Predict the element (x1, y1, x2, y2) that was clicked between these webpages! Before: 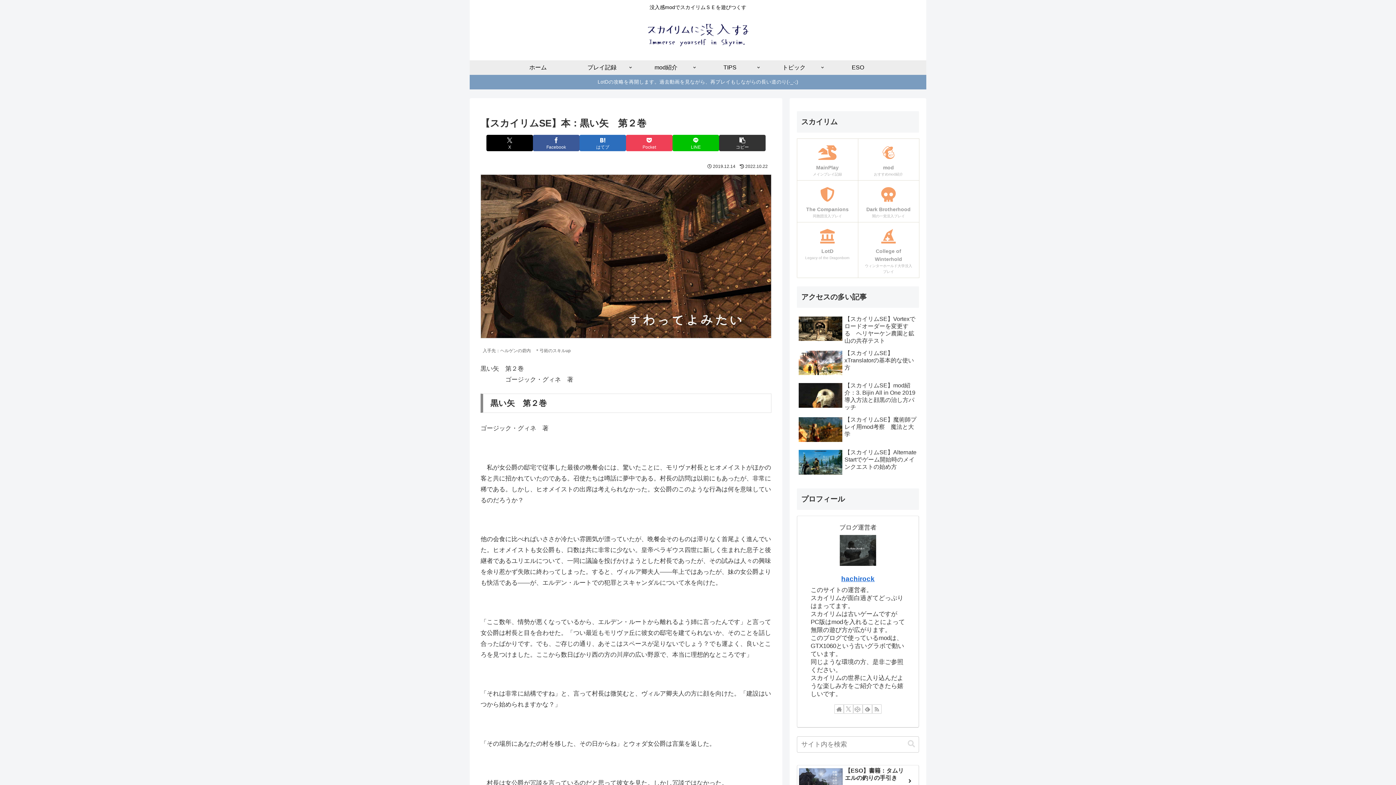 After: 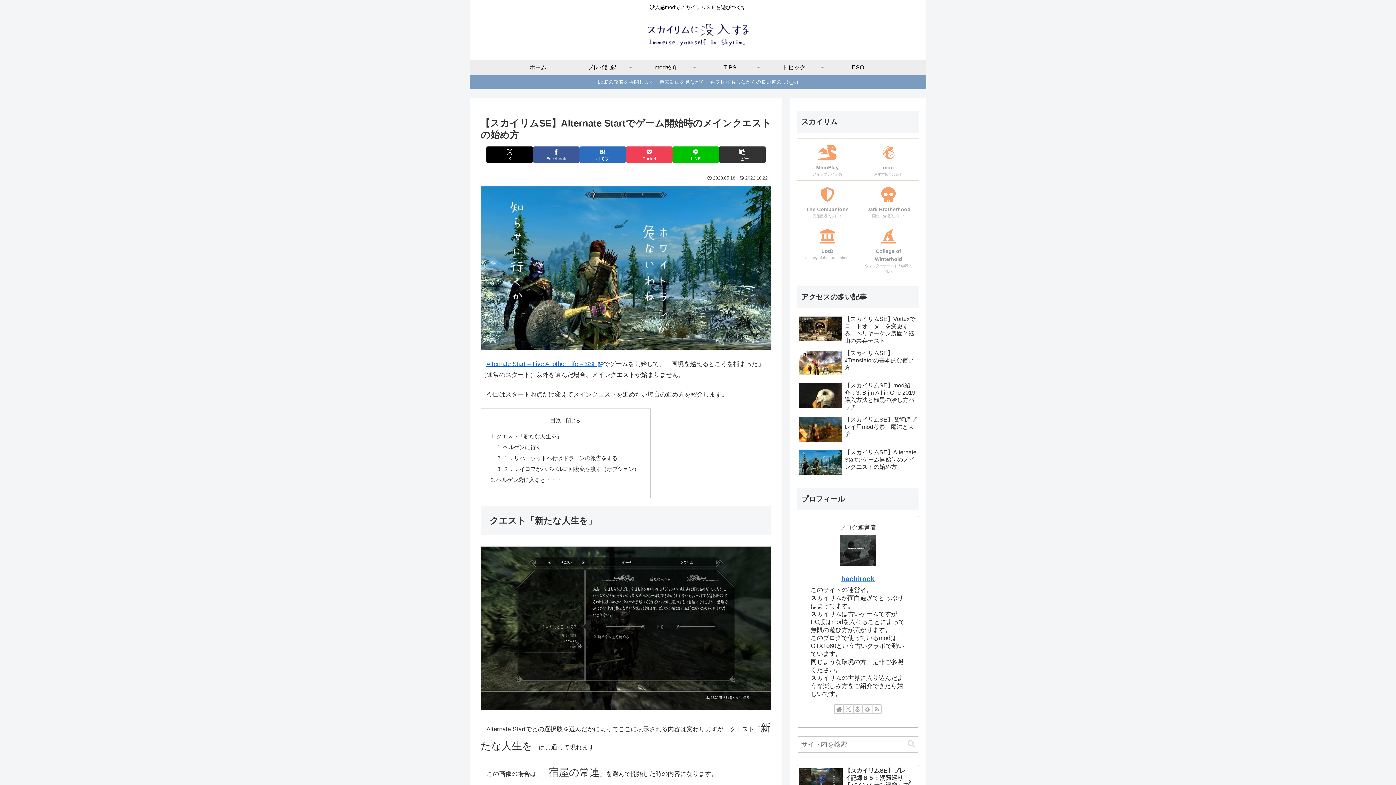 Action: label: 【スカイリムSE】Alternate Startでゲーム開始時のメインクエストの始め方 bbox: (797, 447, 919, 478)